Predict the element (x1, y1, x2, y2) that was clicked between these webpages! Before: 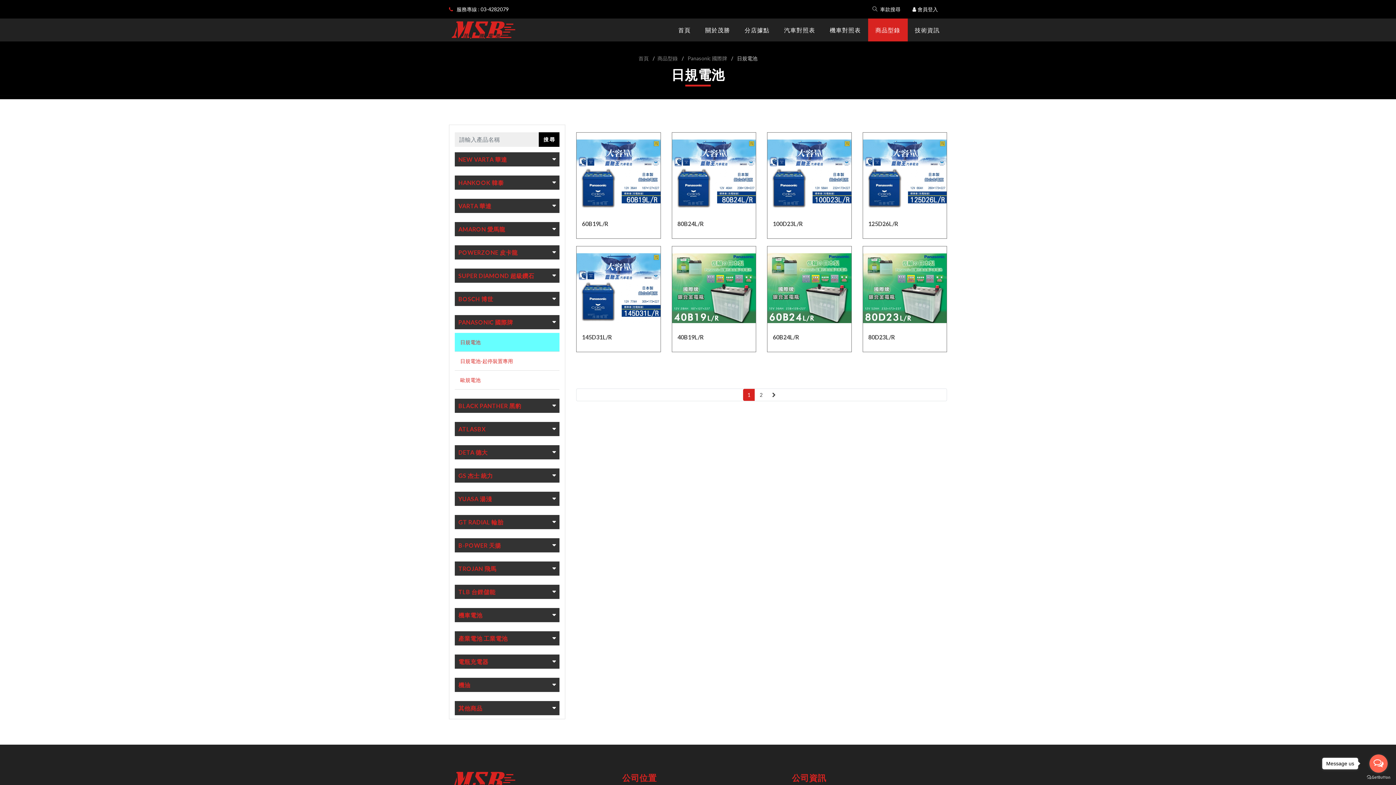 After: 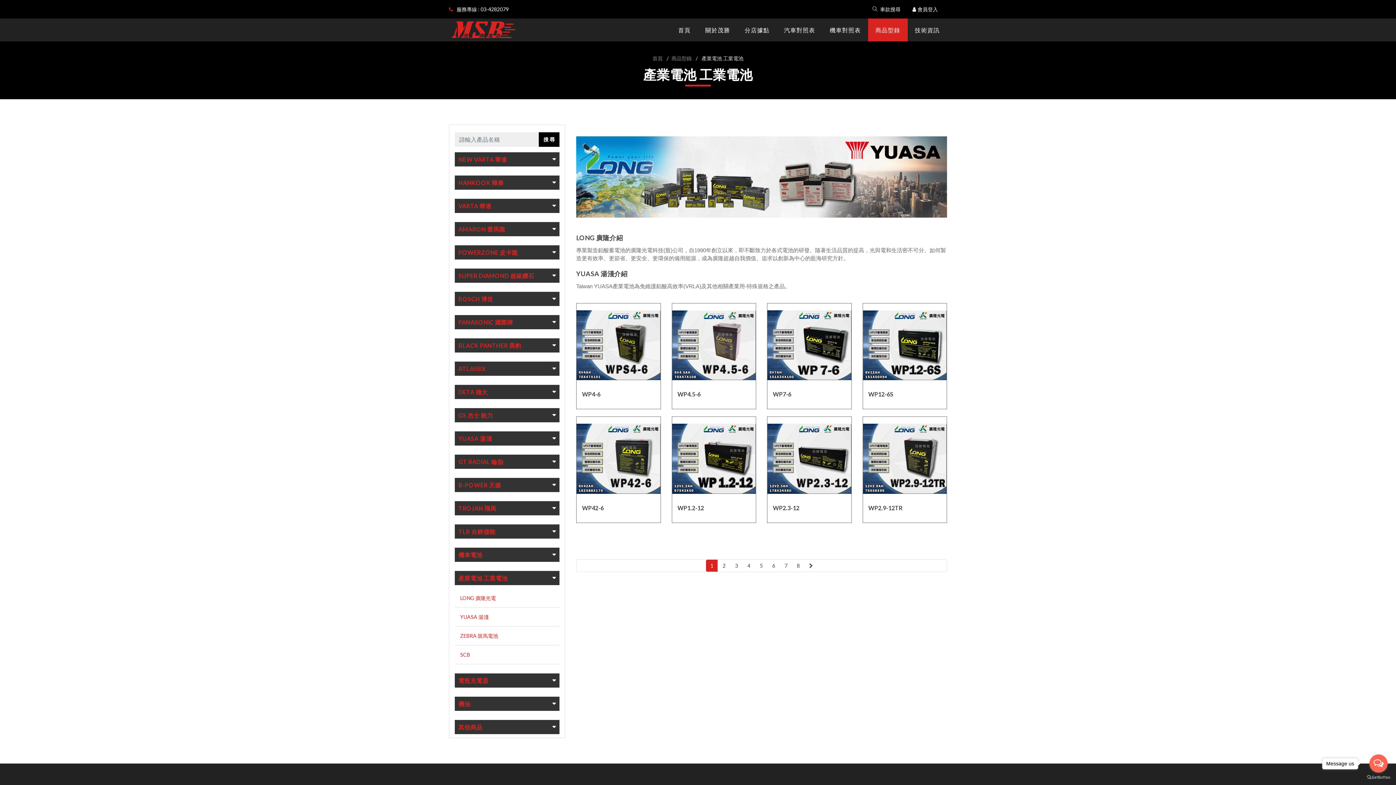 Action: bbox: (458, 635, 507, 642) label: 產業電池 工業電池